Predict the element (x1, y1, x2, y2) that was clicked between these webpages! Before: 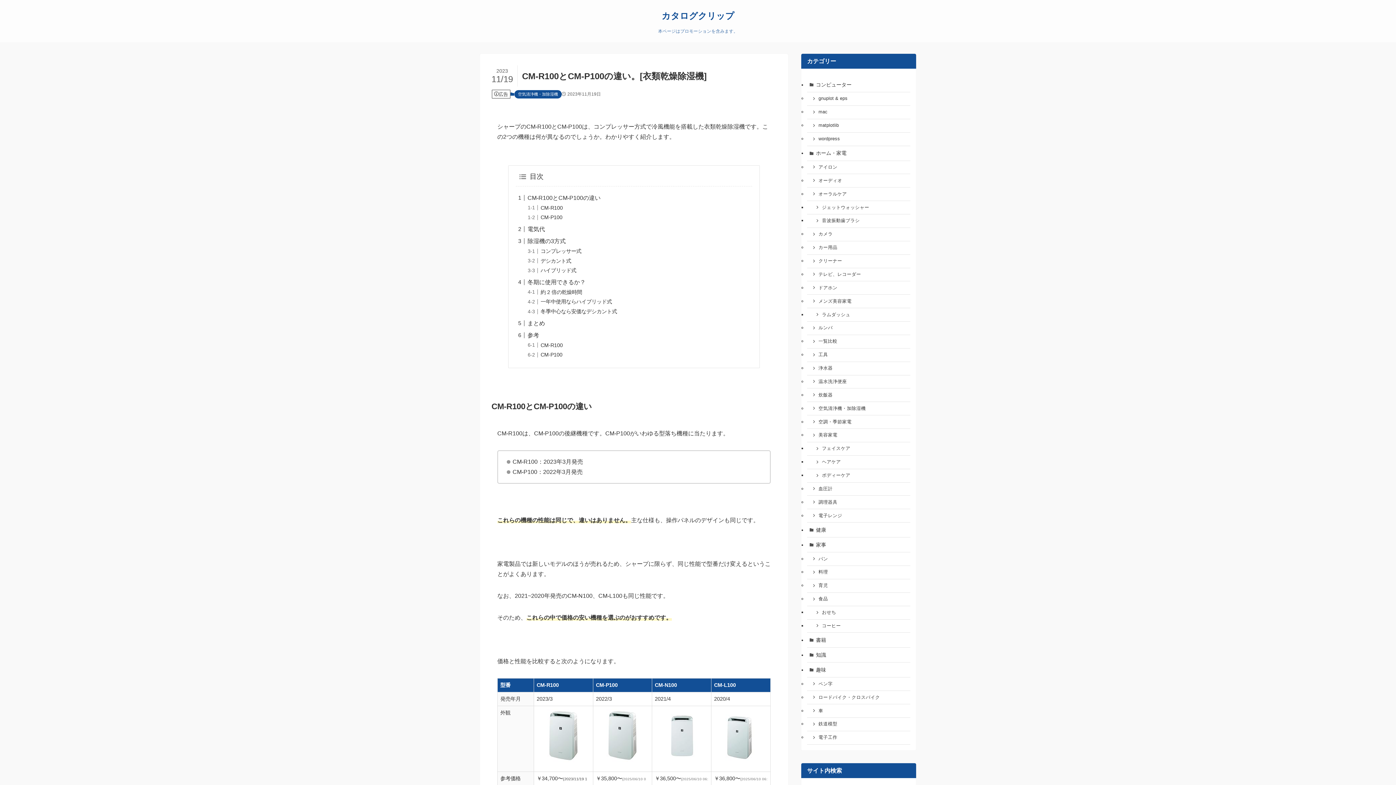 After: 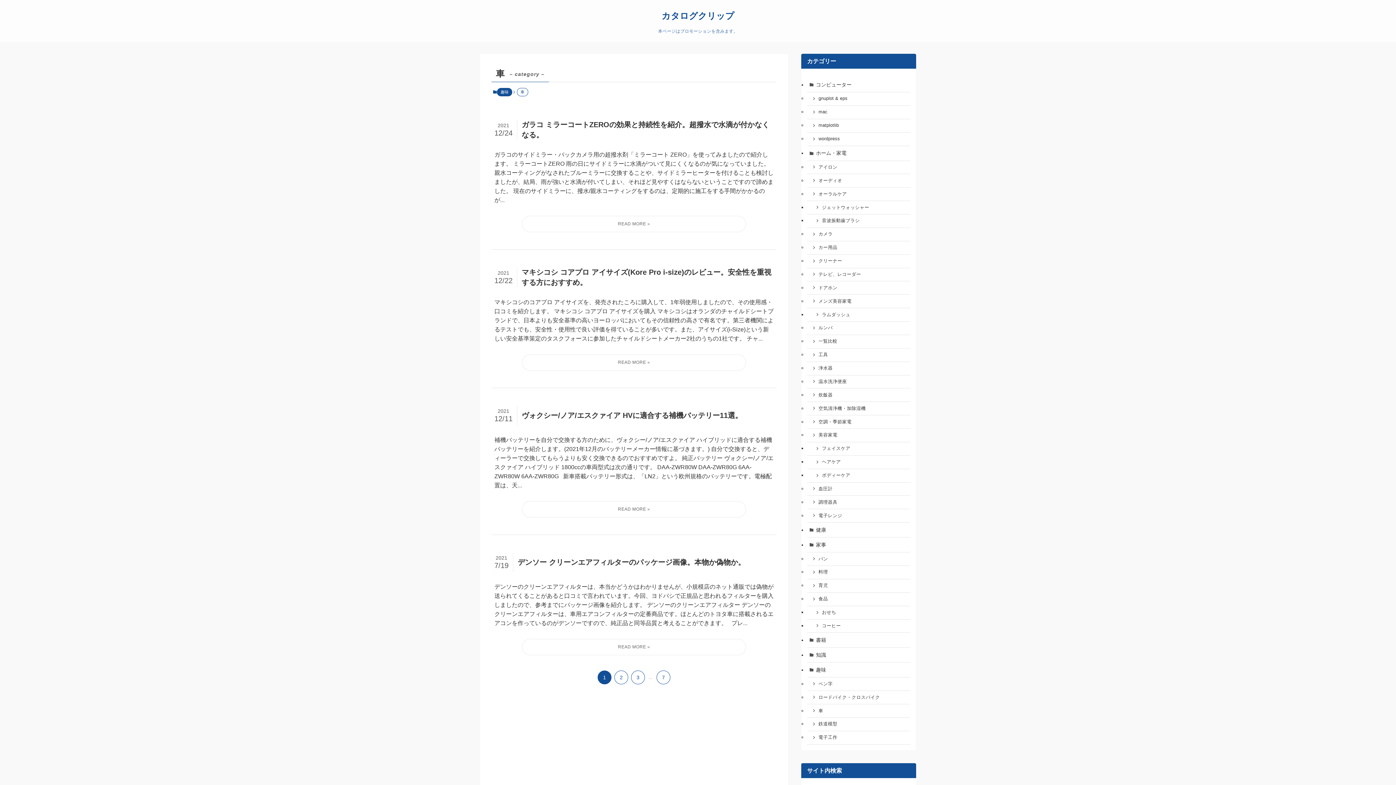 Action: label: 車 bbox: (807, 704, 910, 718)